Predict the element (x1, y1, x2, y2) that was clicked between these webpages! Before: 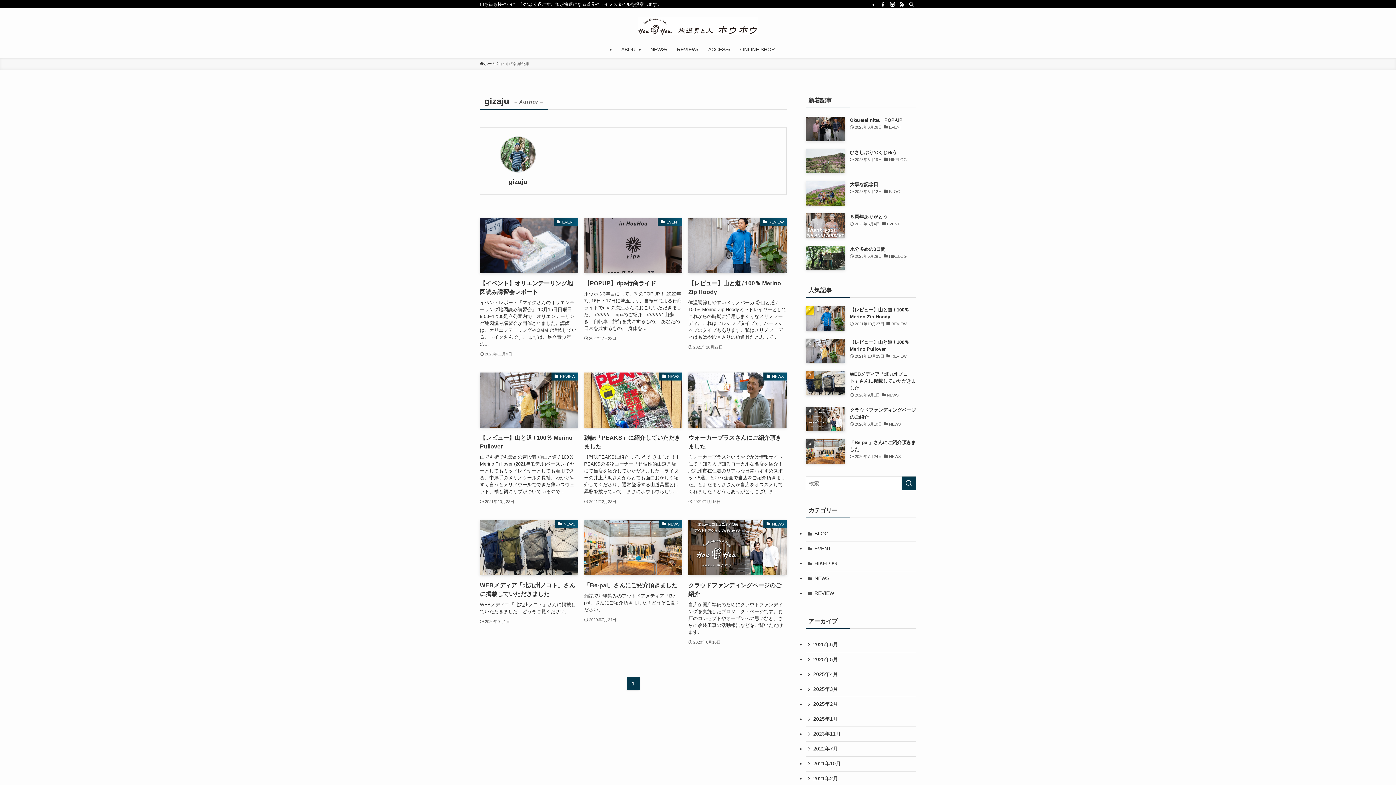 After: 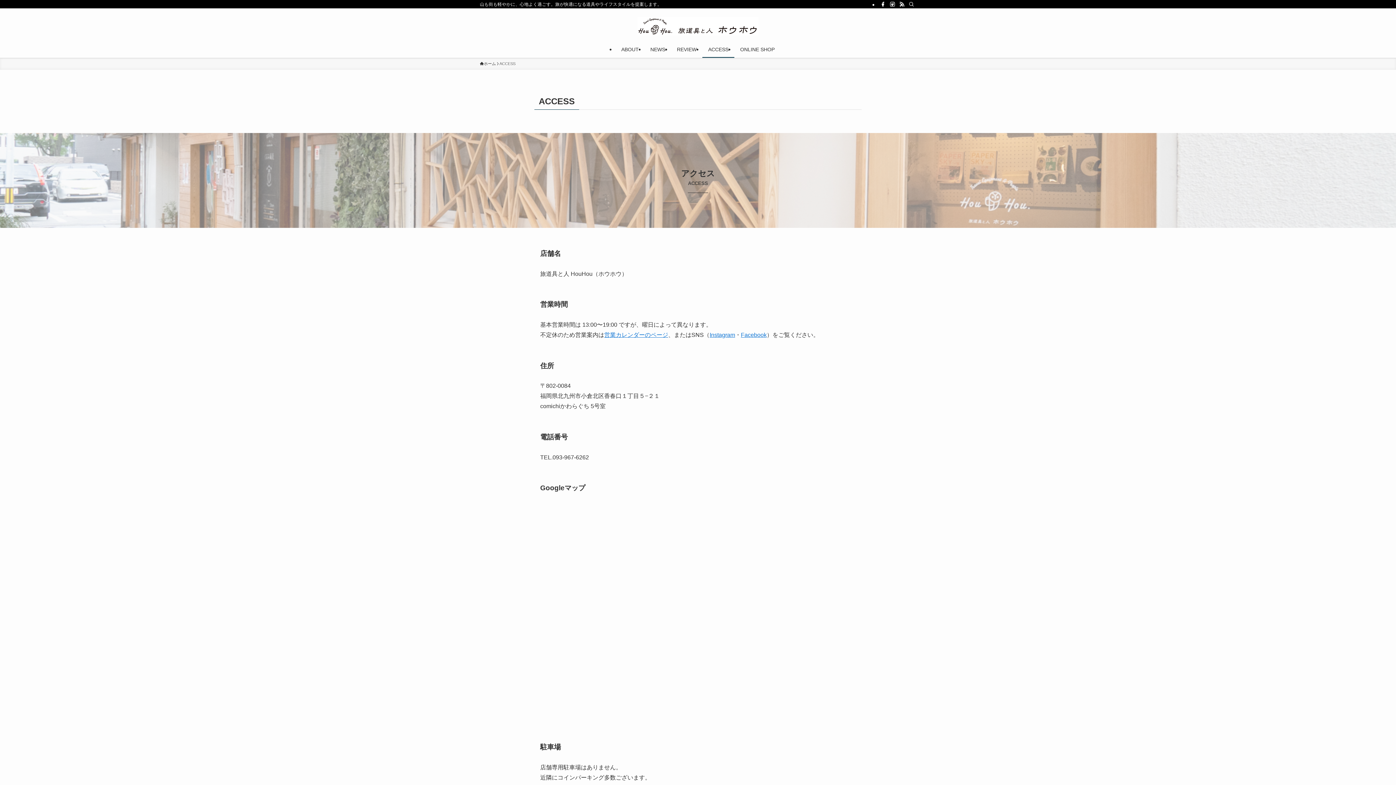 Action: label: ACCESS bbox: (702, 41, 734, 57)